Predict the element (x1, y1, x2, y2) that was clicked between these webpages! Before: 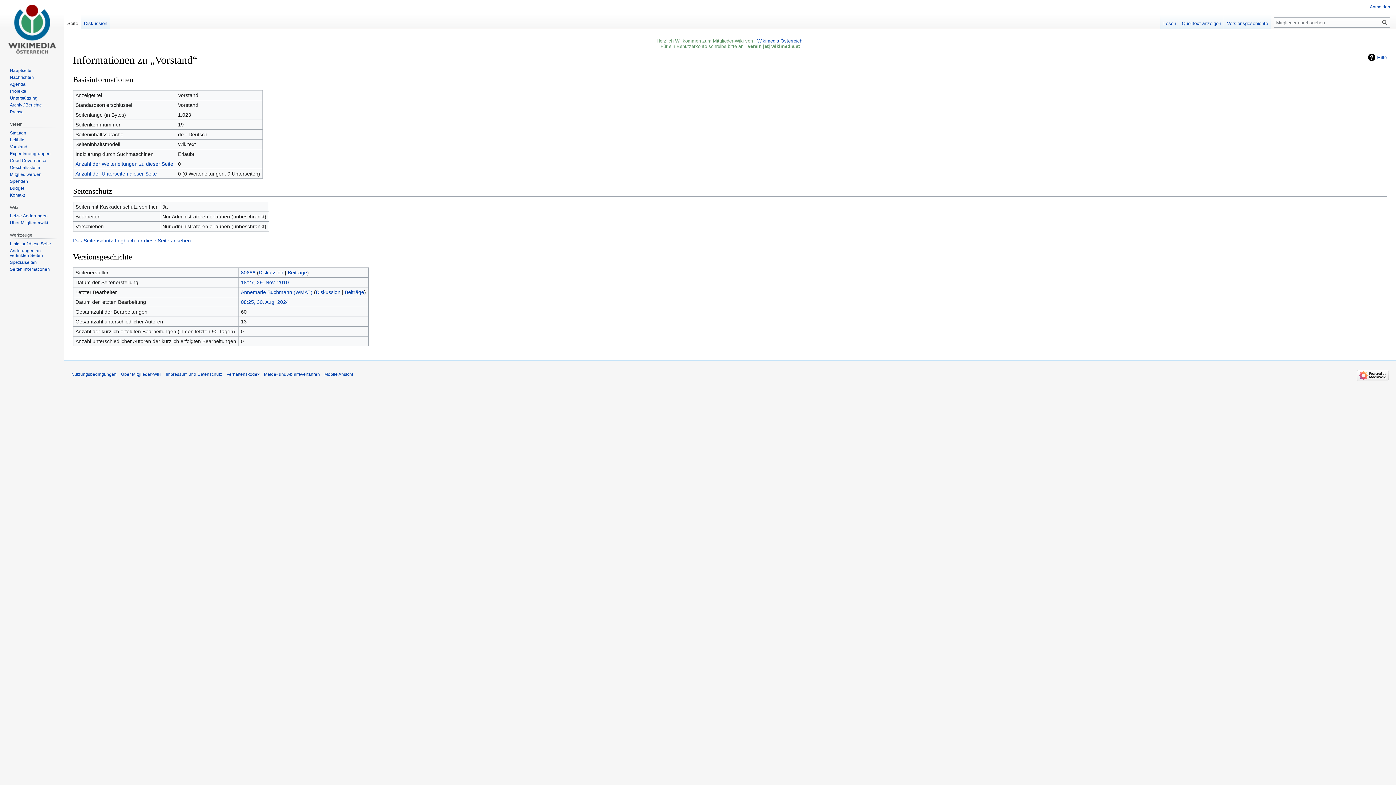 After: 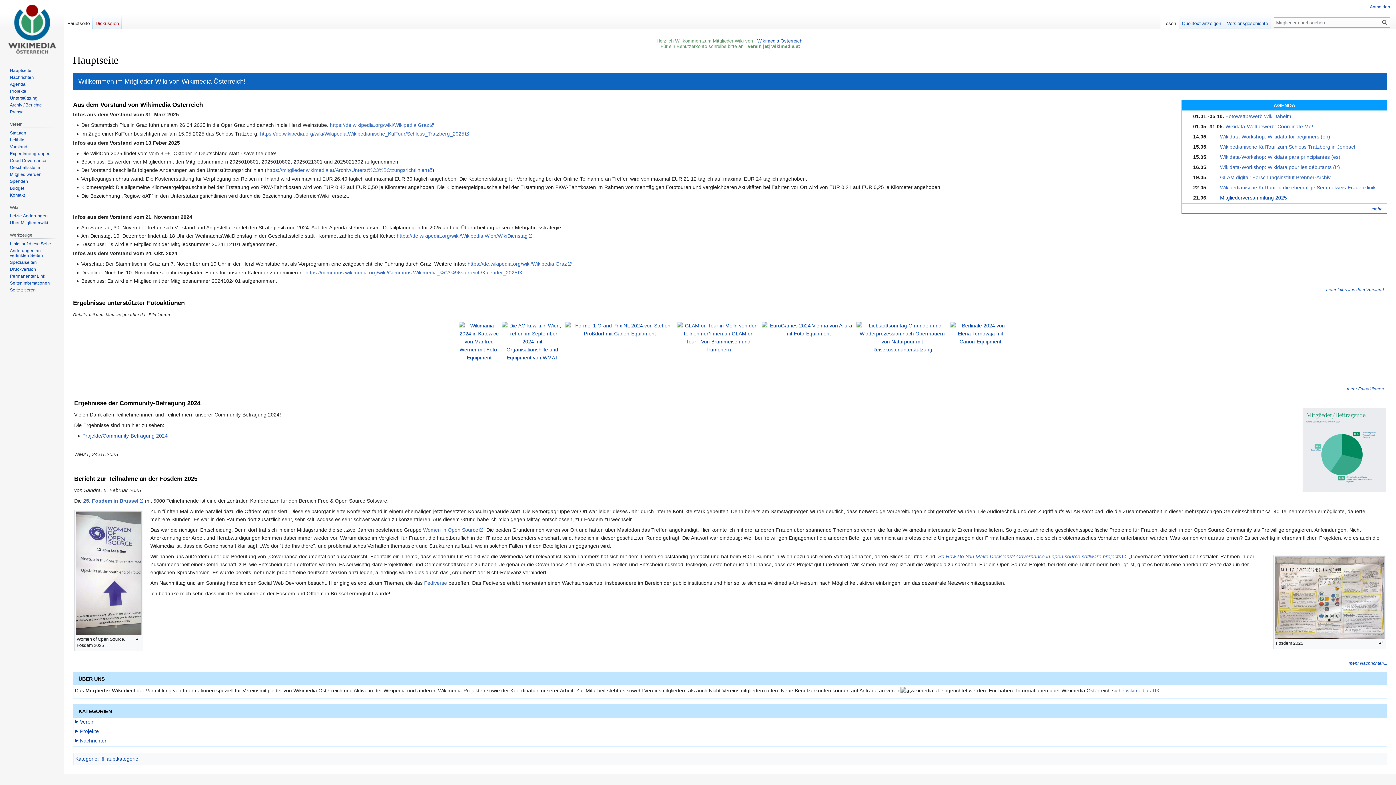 Action: label: Hauptseite bbox: (9, 67, 31, 73)